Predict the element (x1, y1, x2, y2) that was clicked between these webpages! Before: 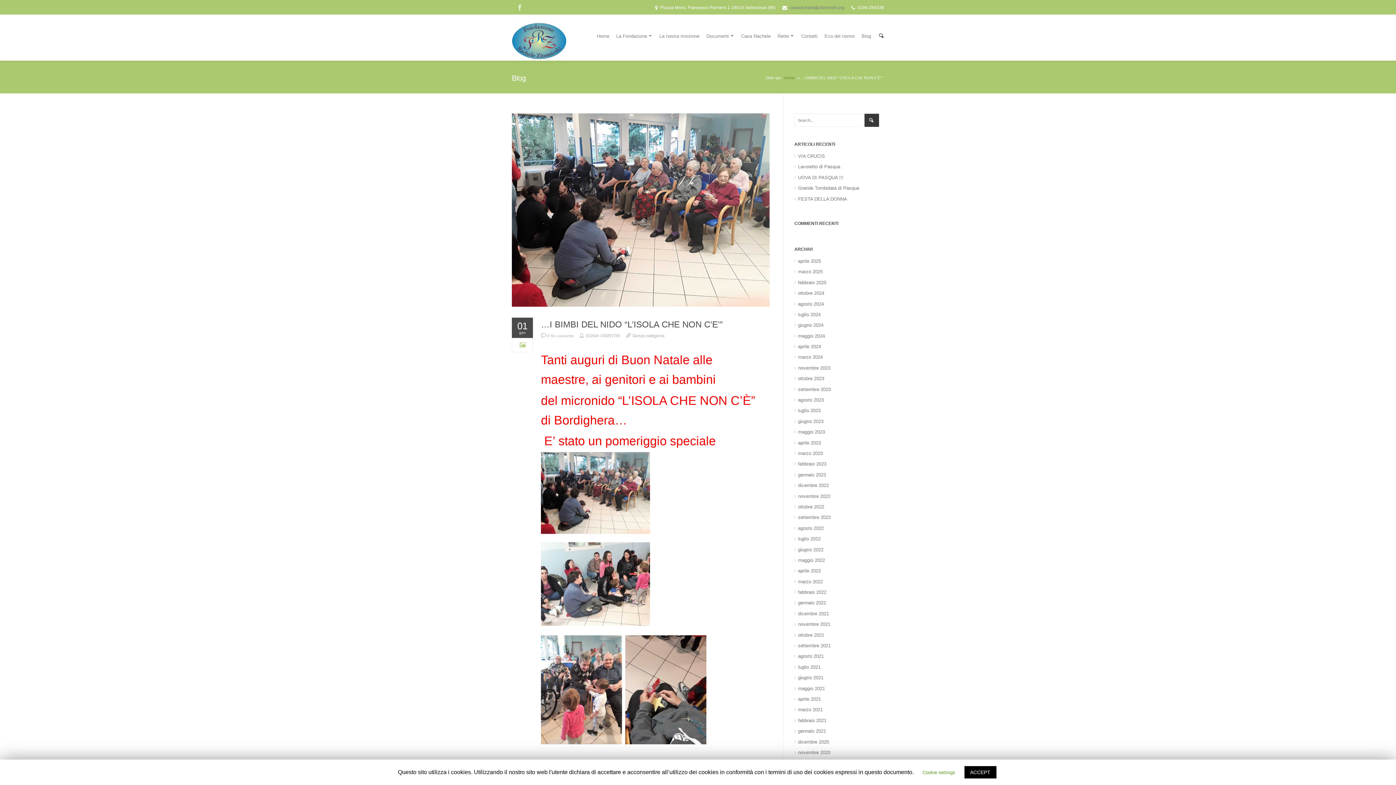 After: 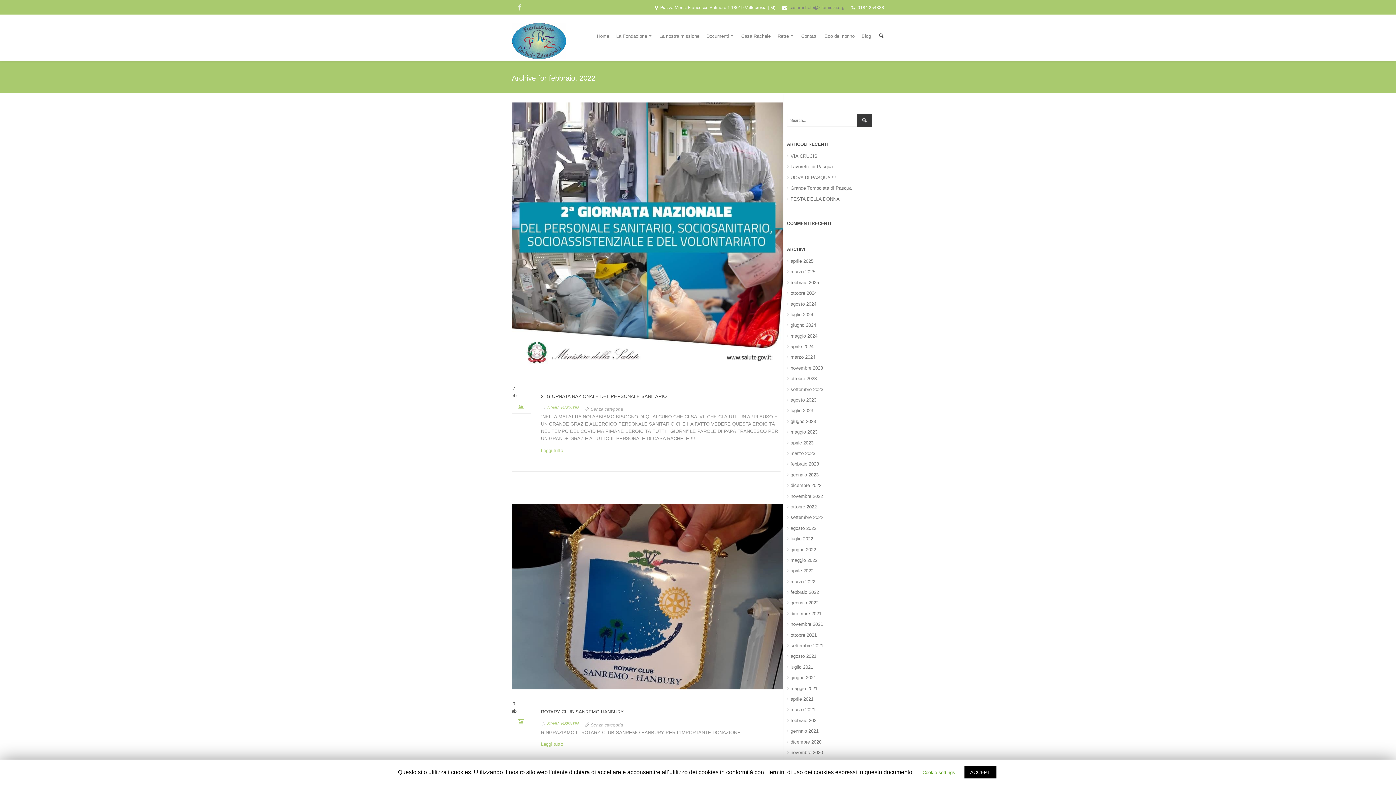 Action: label: febbraio 2022 bbox: (794, 588, 826, 596)